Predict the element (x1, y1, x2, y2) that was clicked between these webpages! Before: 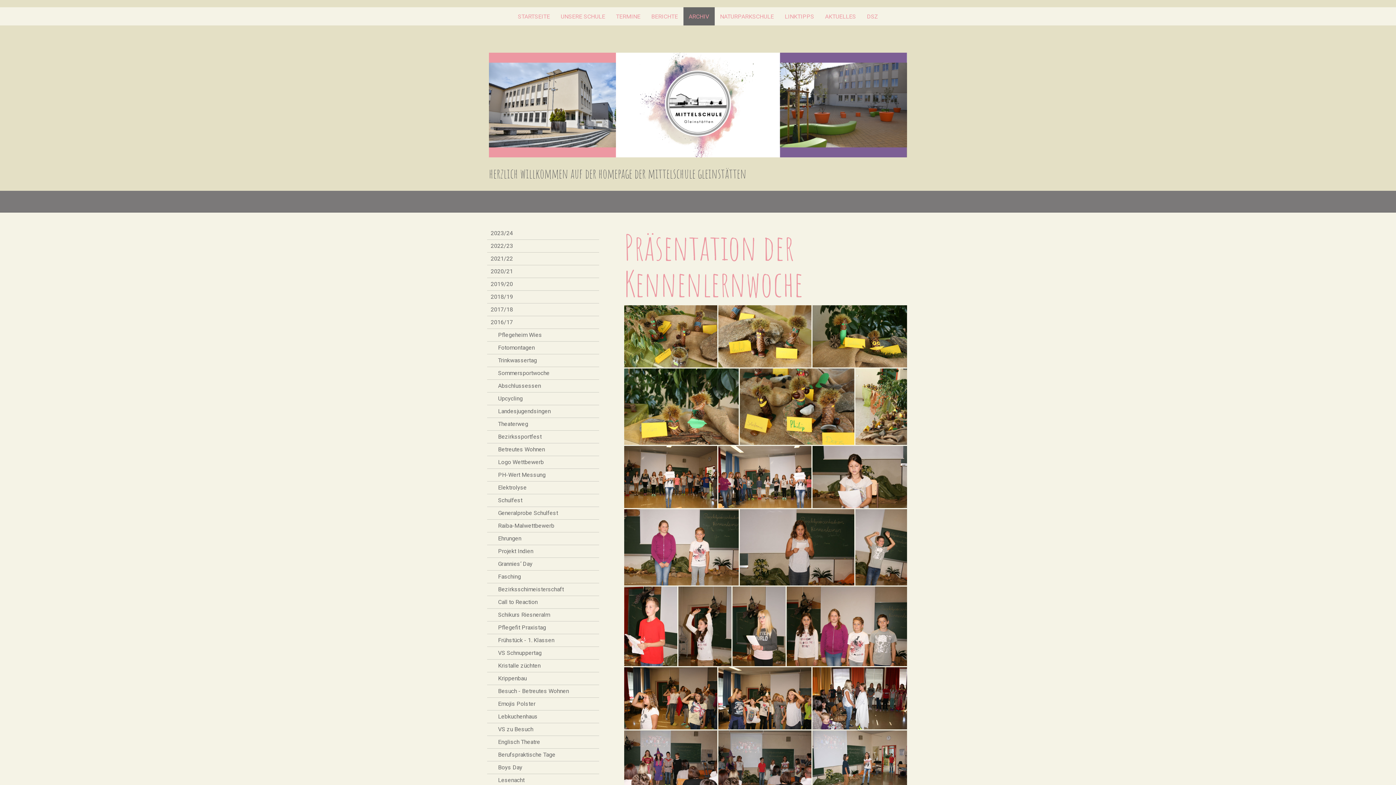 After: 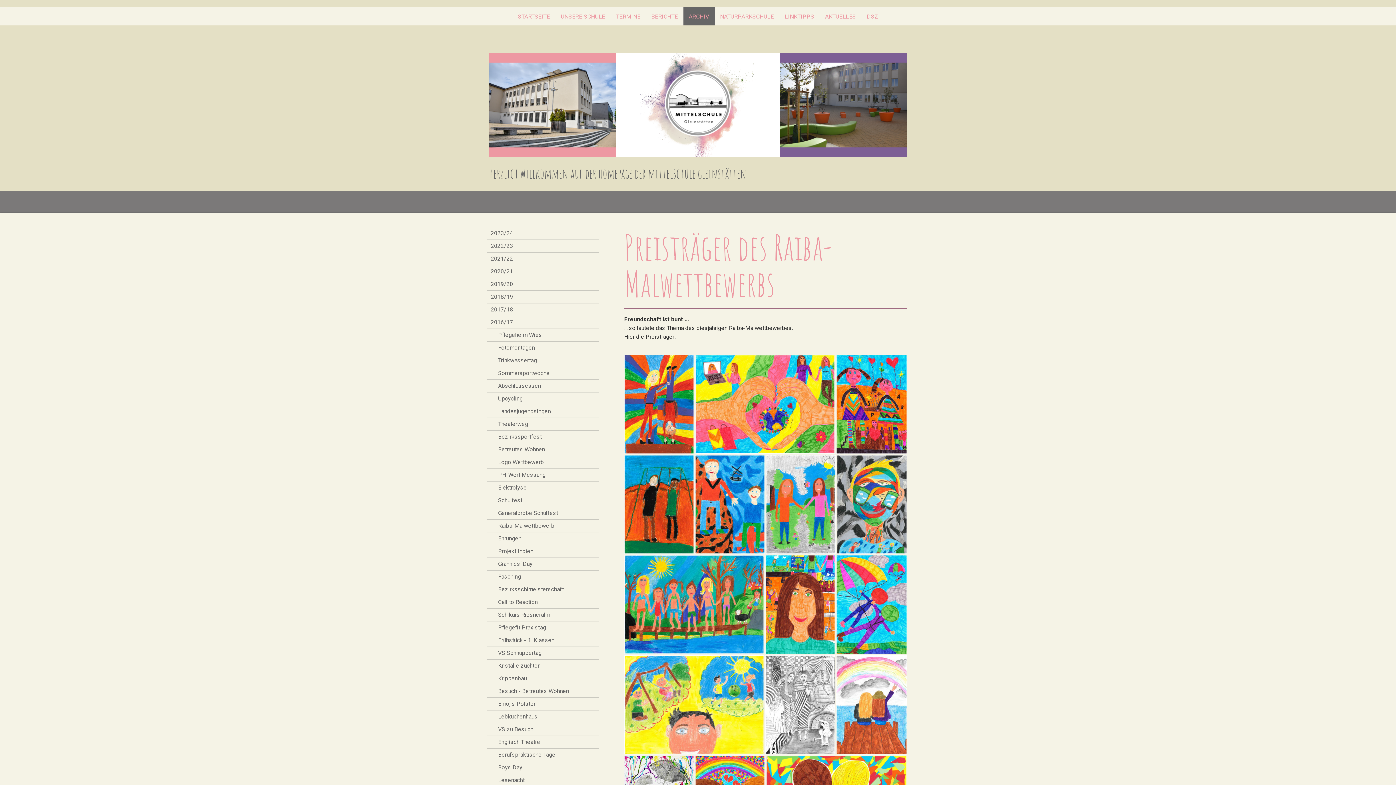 Action: label: Raiba-Malwettbewerb bbox: (487, 520, 599, 532)